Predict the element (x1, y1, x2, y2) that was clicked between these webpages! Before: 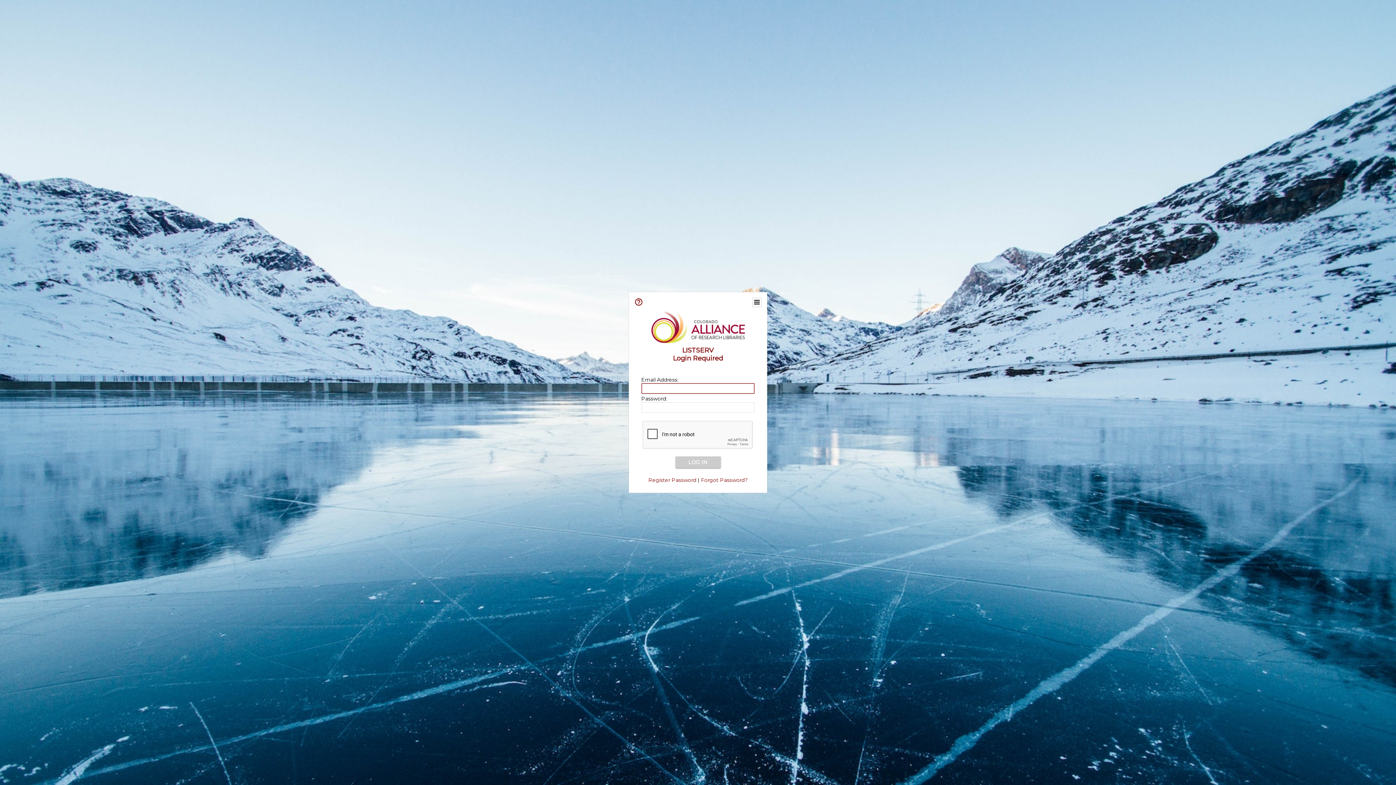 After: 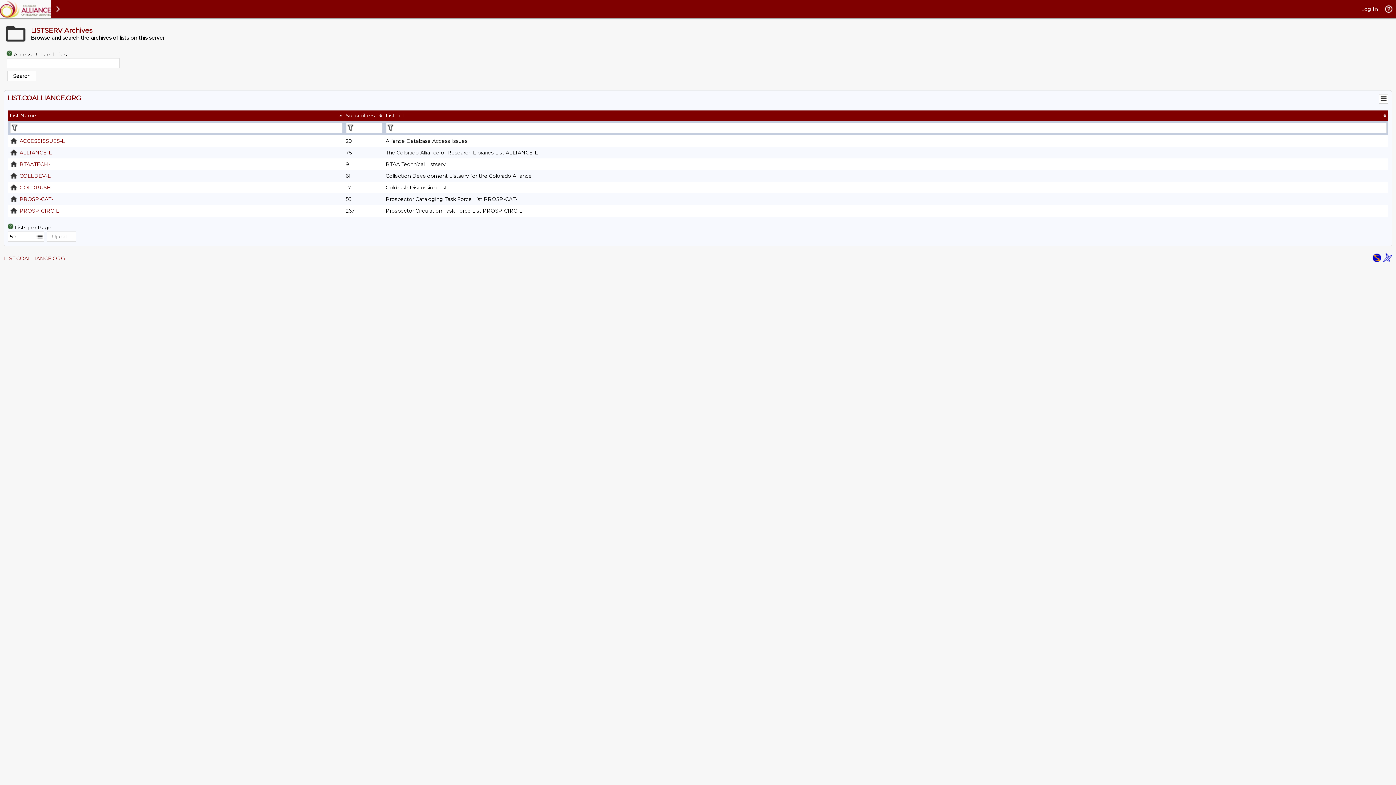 Action: bbox: (651, 338, 744, 345)